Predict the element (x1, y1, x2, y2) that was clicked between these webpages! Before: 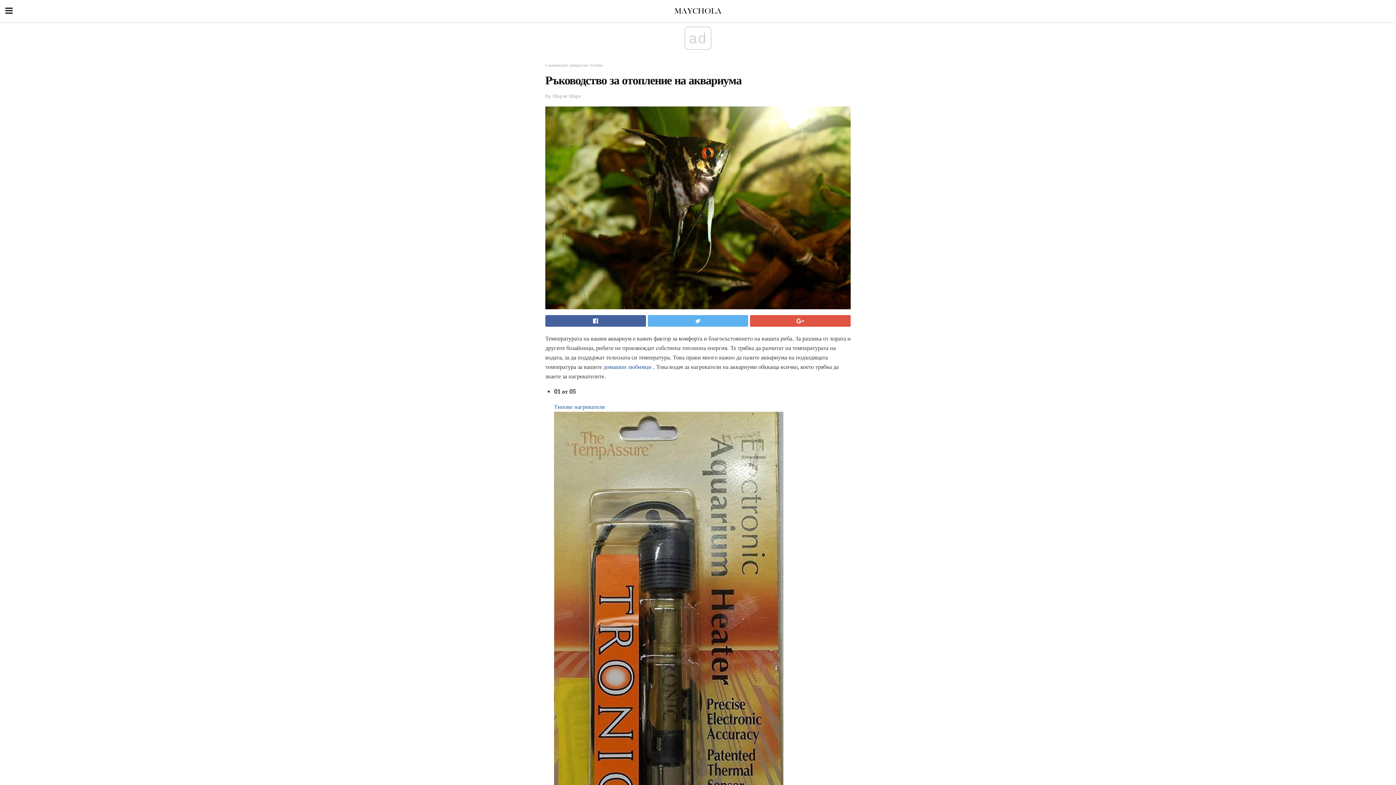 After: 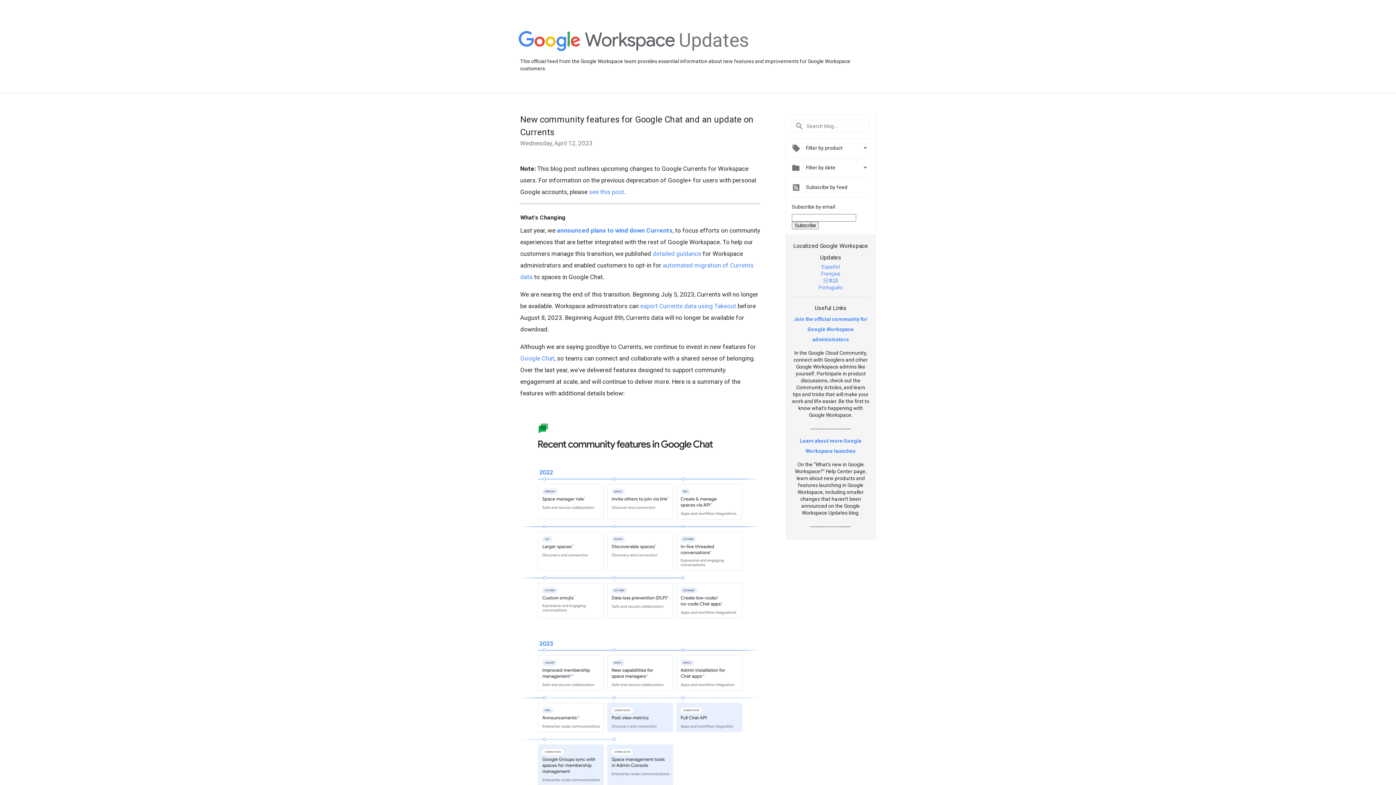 Action: bbox: (750, 315, 850, 327)